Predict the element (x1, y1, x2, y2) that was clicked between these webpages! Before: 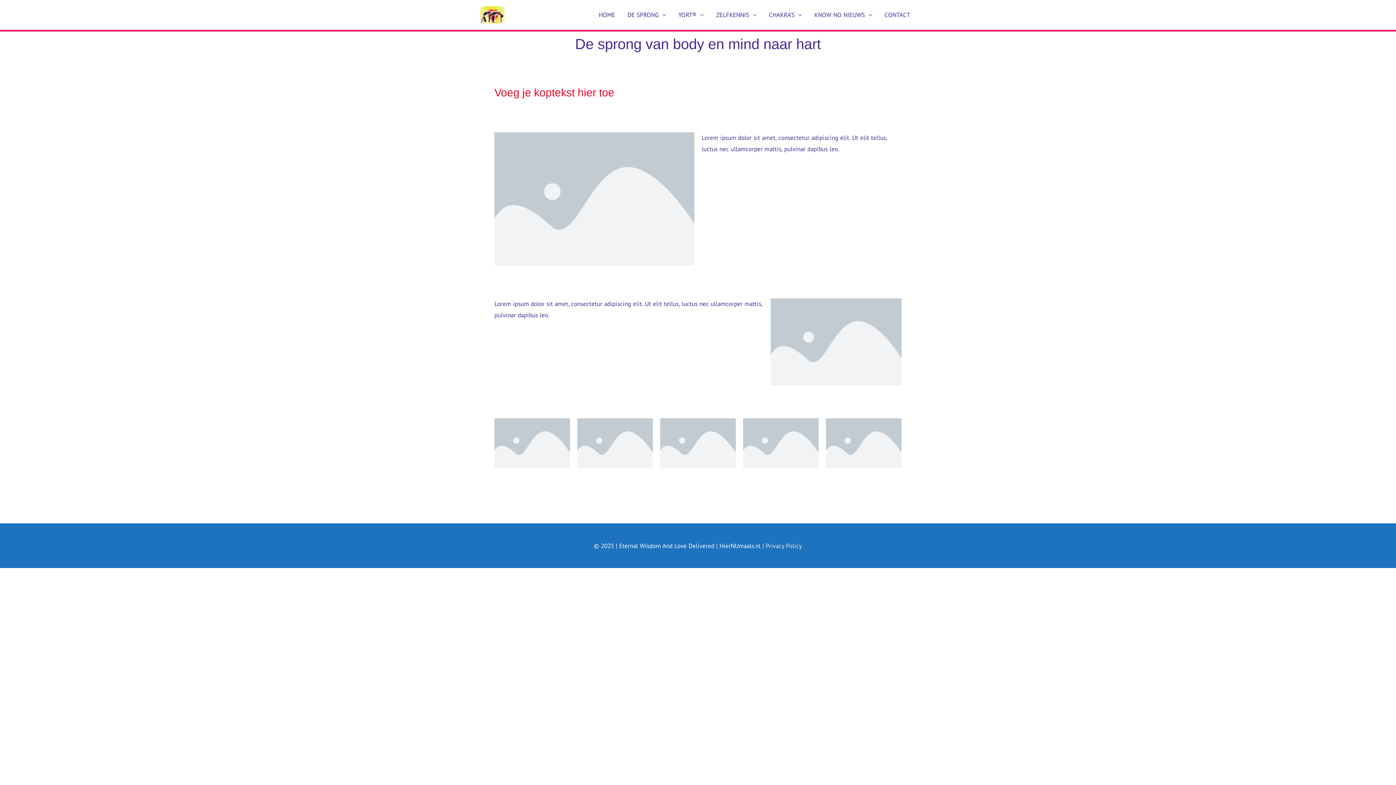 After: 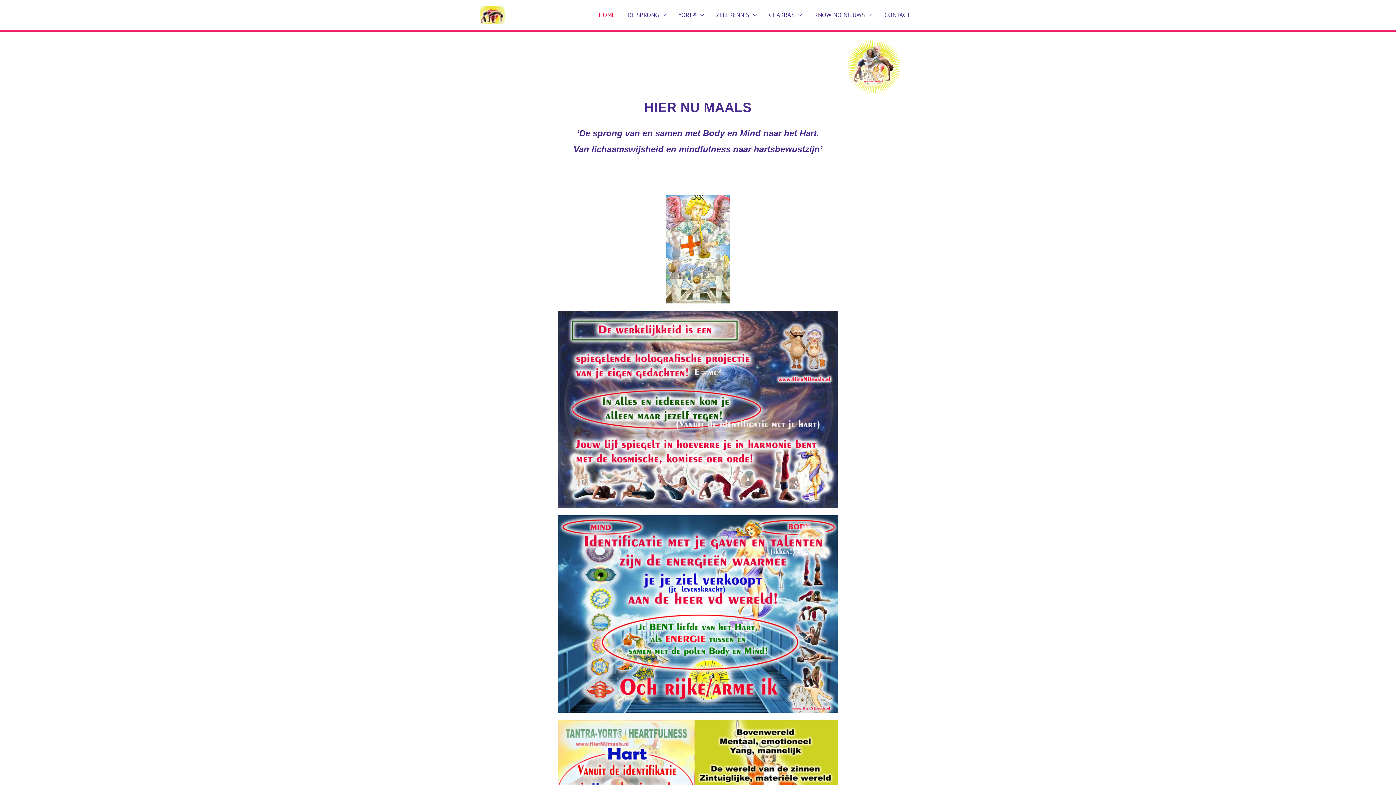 Action: label: HOME bbox: (592, 0, 621, 29)